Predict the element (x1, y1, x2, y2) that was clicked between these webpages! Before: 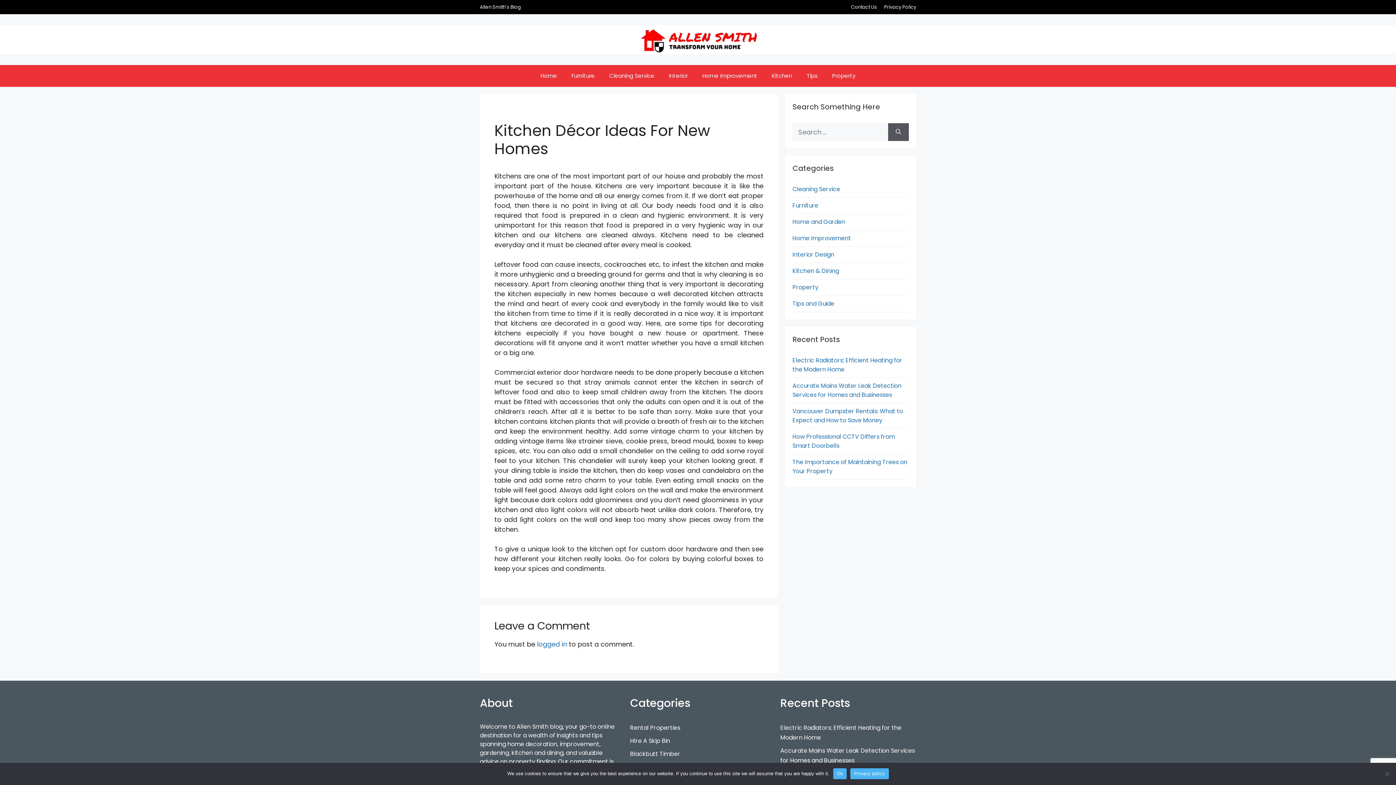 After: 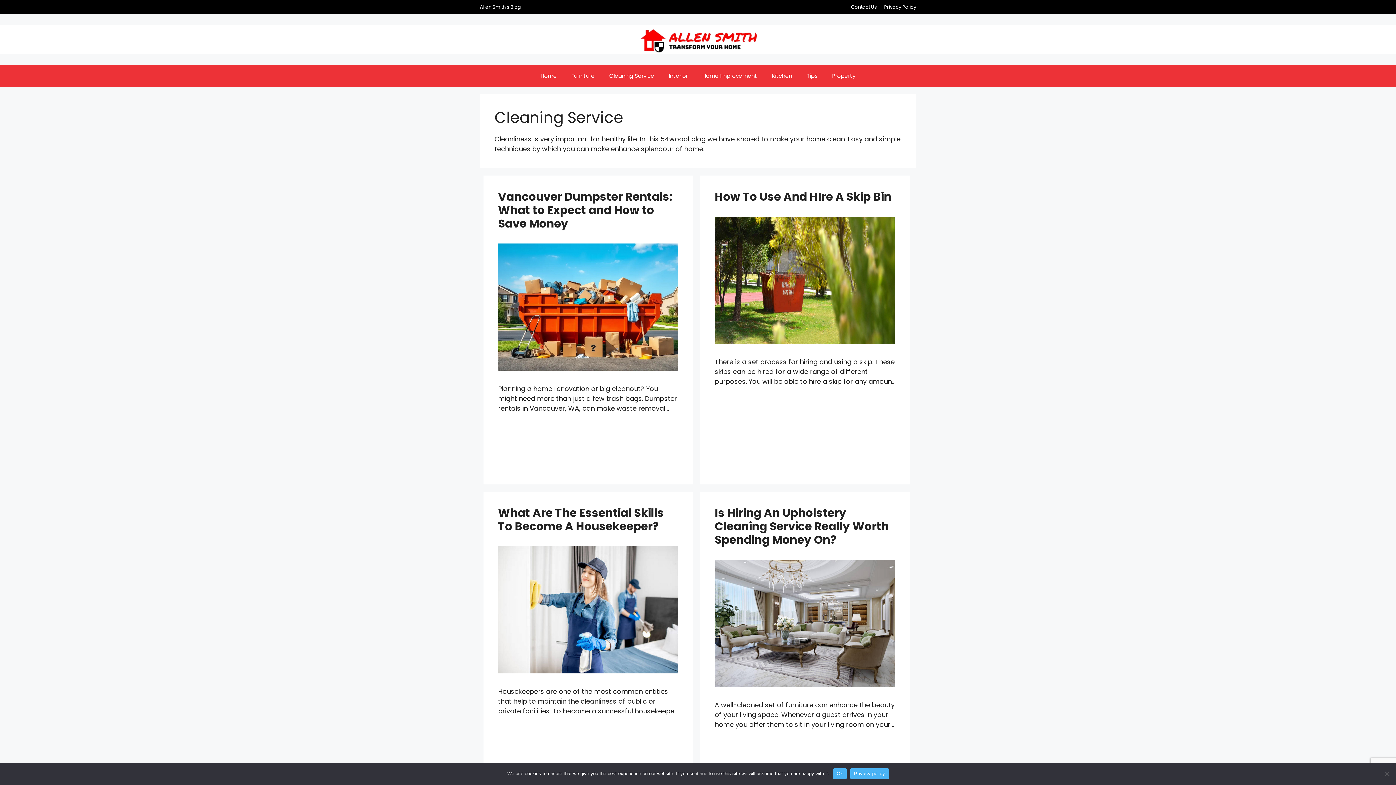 Action: bbox: (792, 185, 840, 193) label: Cleaning Service